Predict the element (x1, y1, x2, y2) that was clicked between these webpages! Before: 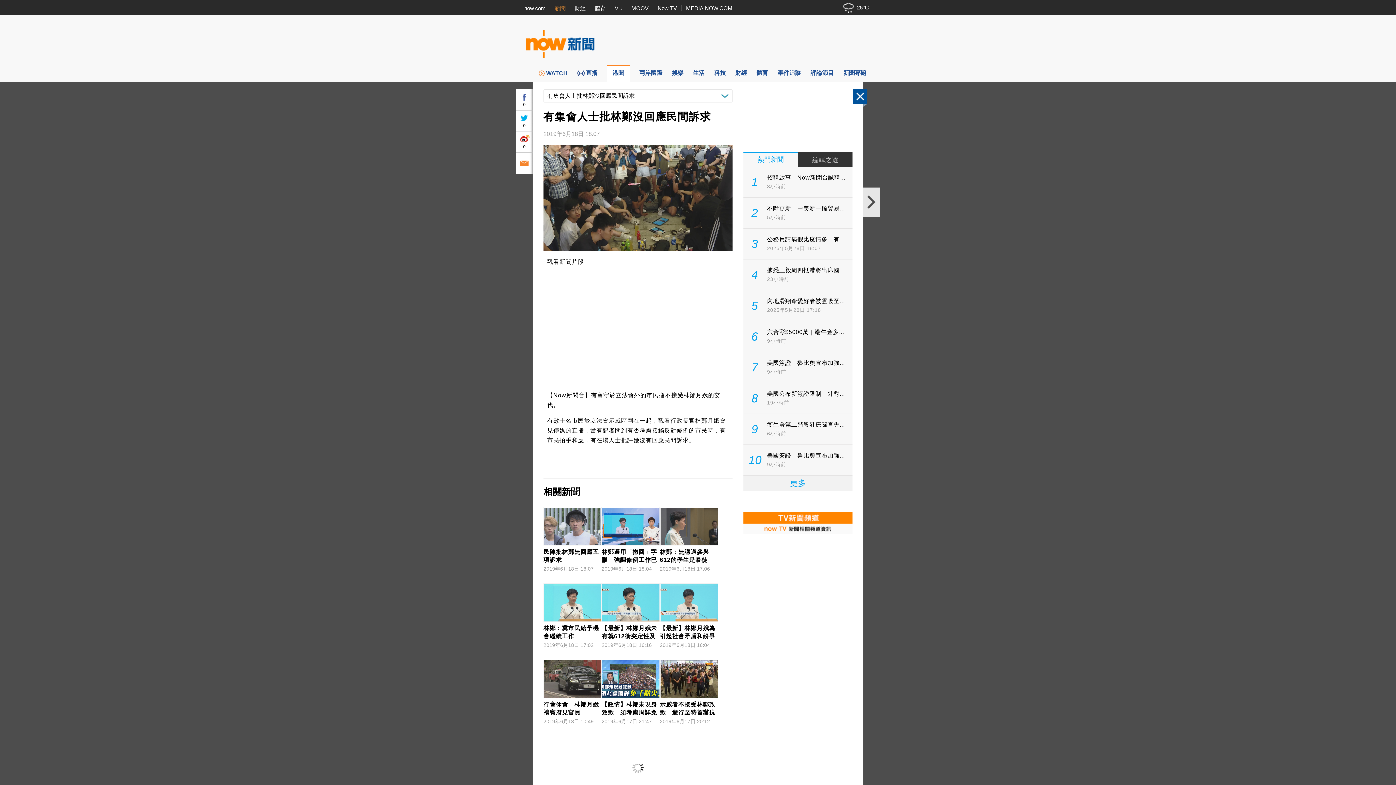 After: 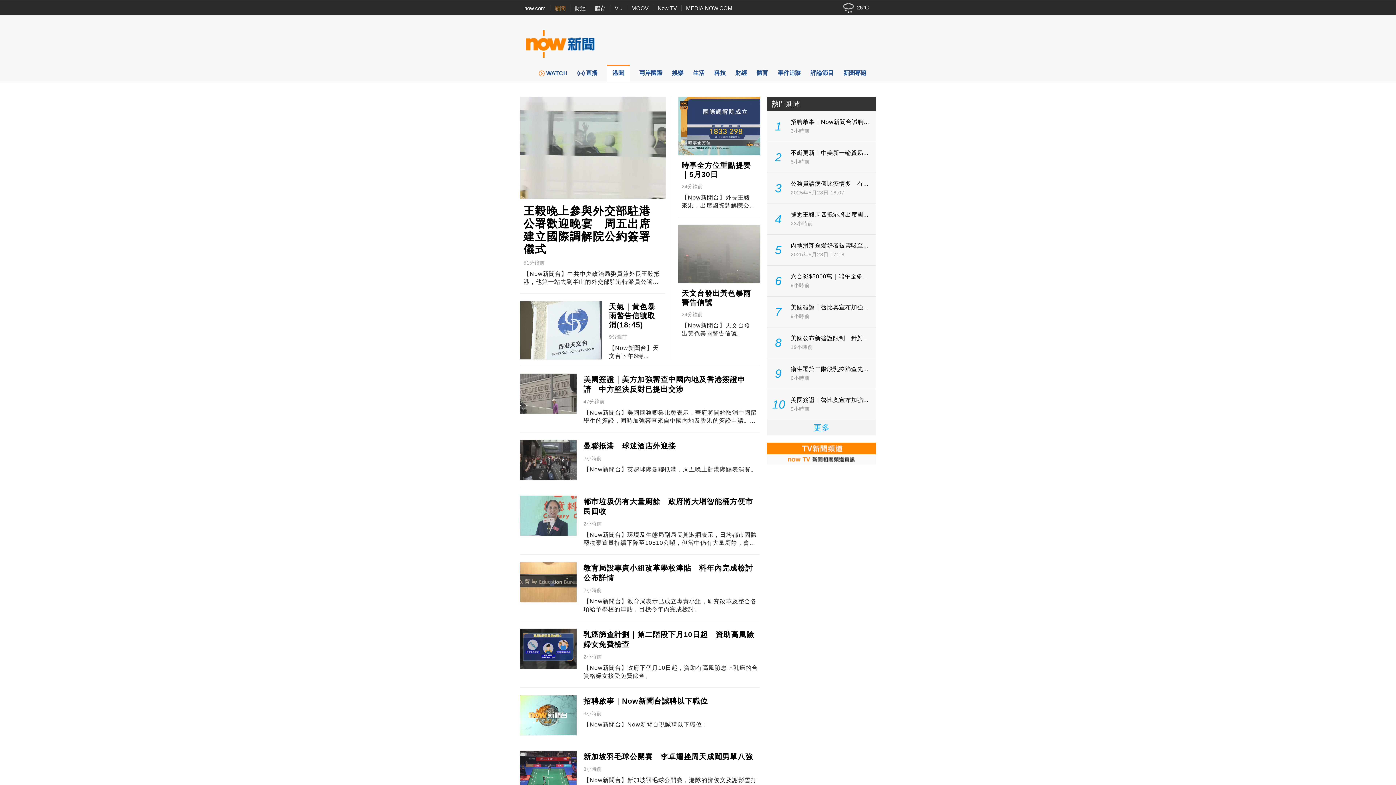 Action: label: 港聞 bbox: (607, 64, 629, 81)